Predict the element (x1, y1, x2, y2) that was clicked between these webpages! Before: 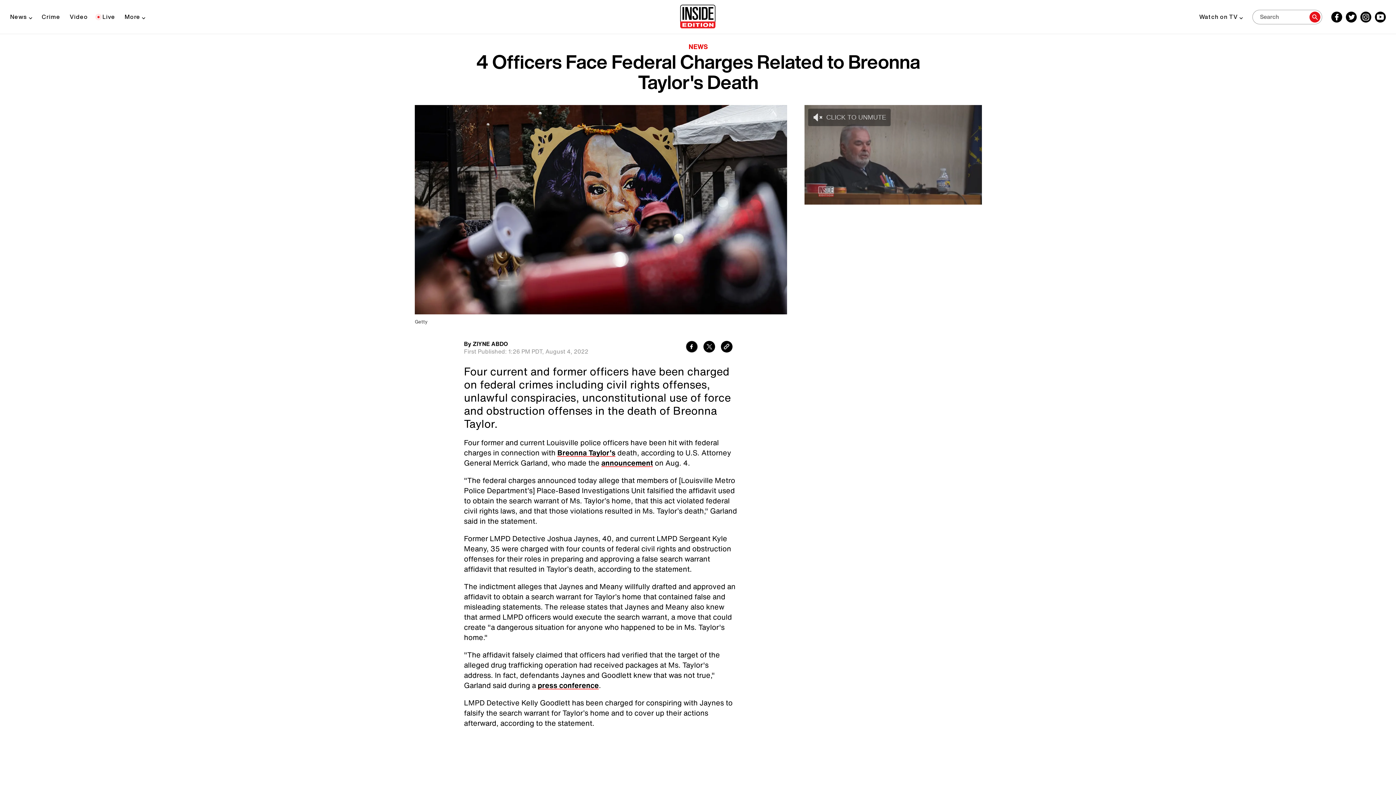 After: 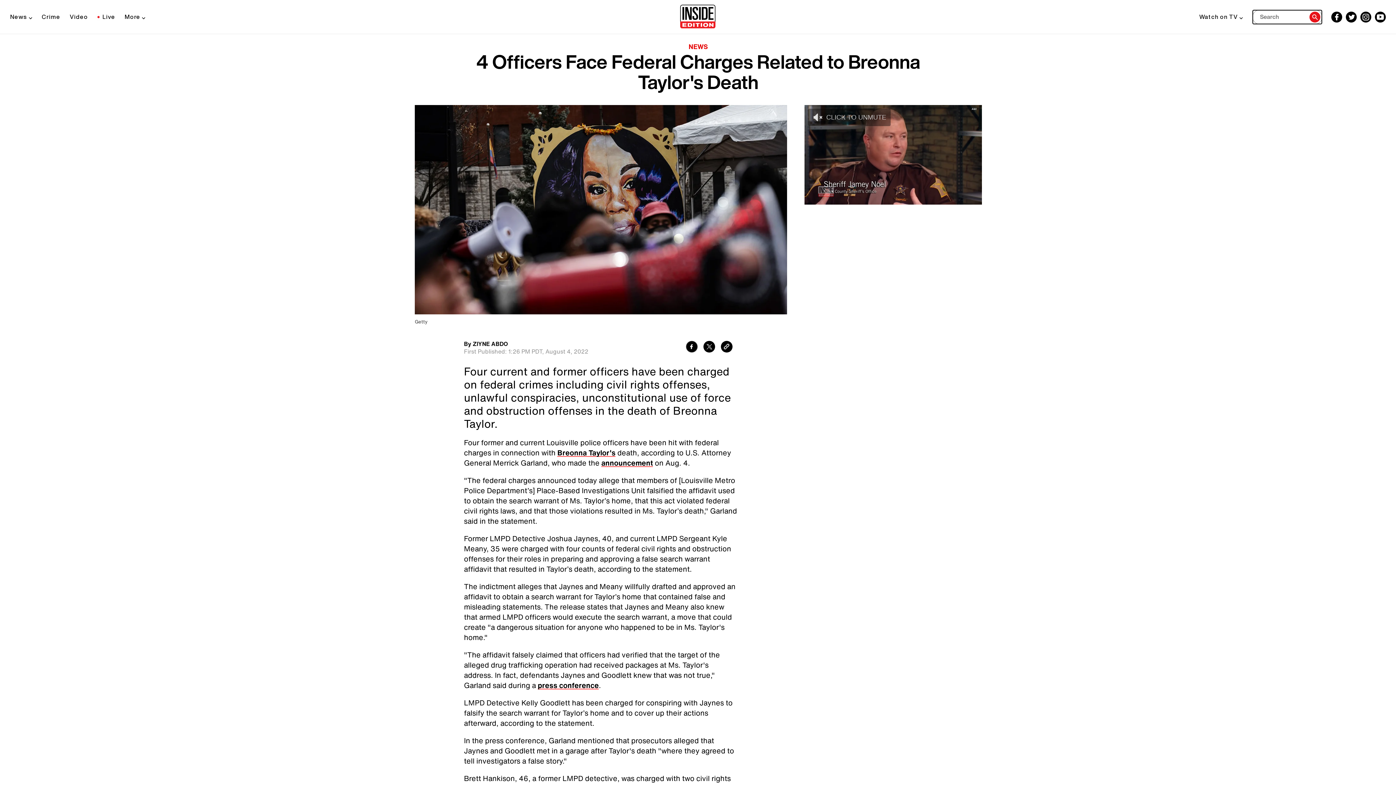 Action: bbox: (1309, 52, 1320, 63) label: Search